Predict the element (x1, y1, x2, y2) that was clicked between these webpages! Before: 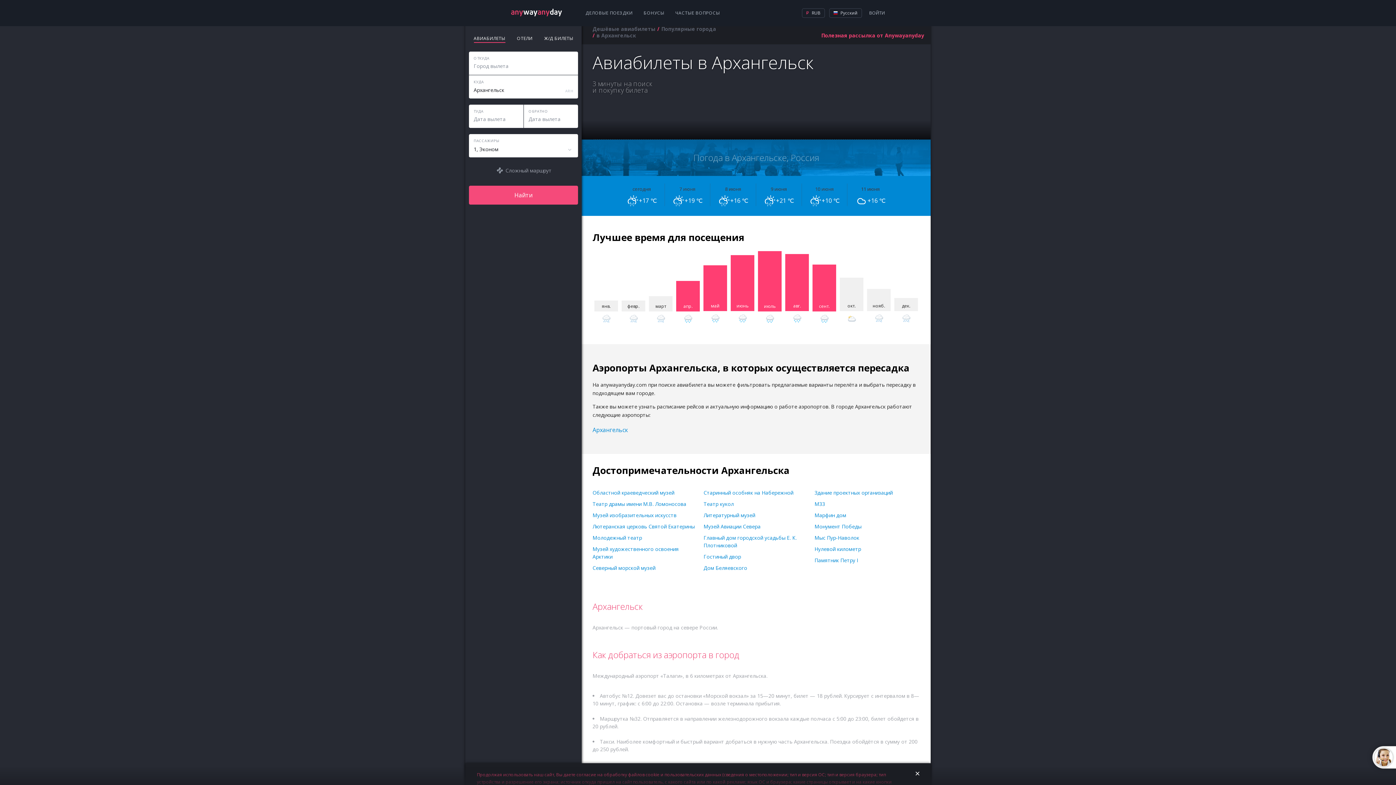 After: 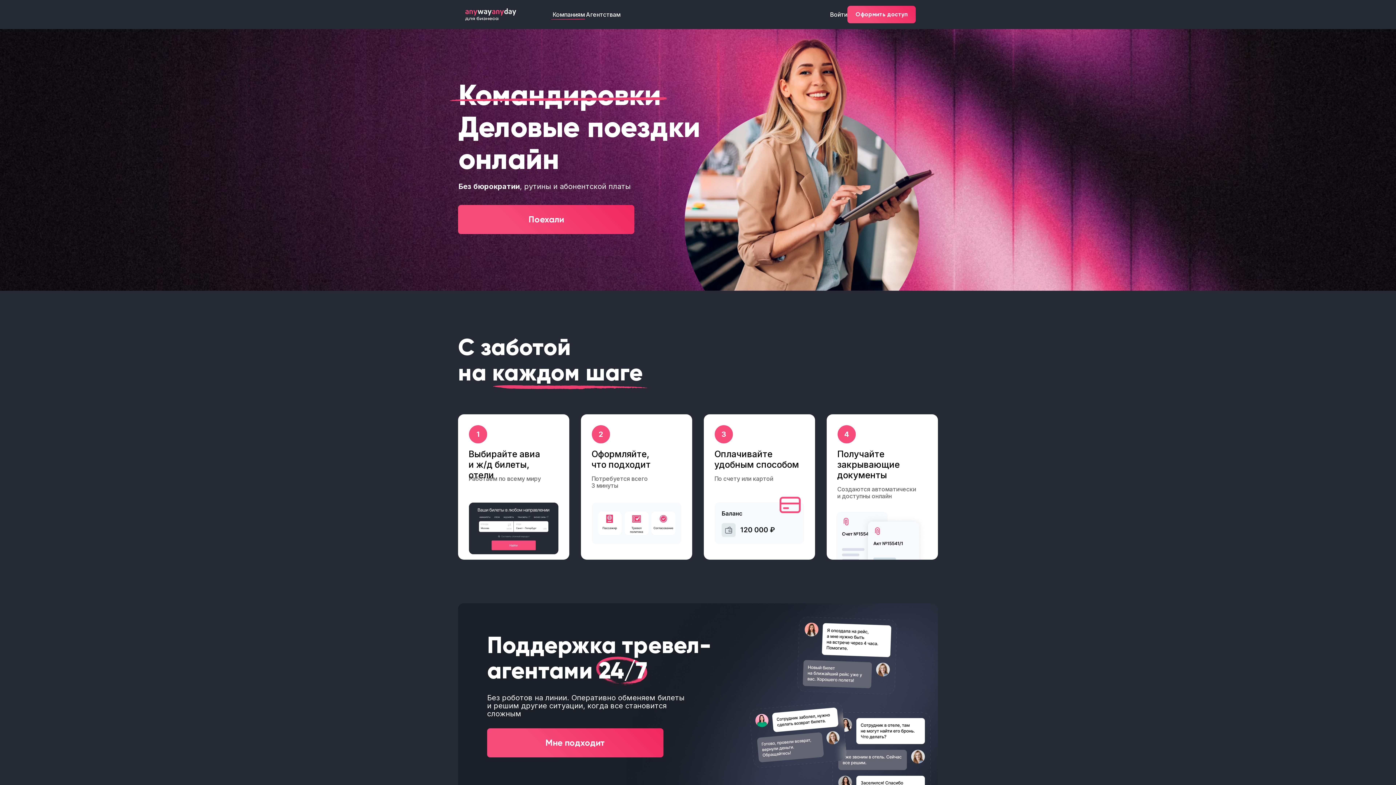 Action: label: ДЕЛОВЫЕ ПОЕЗДКИ bbox: (580, 0, 638, 26)